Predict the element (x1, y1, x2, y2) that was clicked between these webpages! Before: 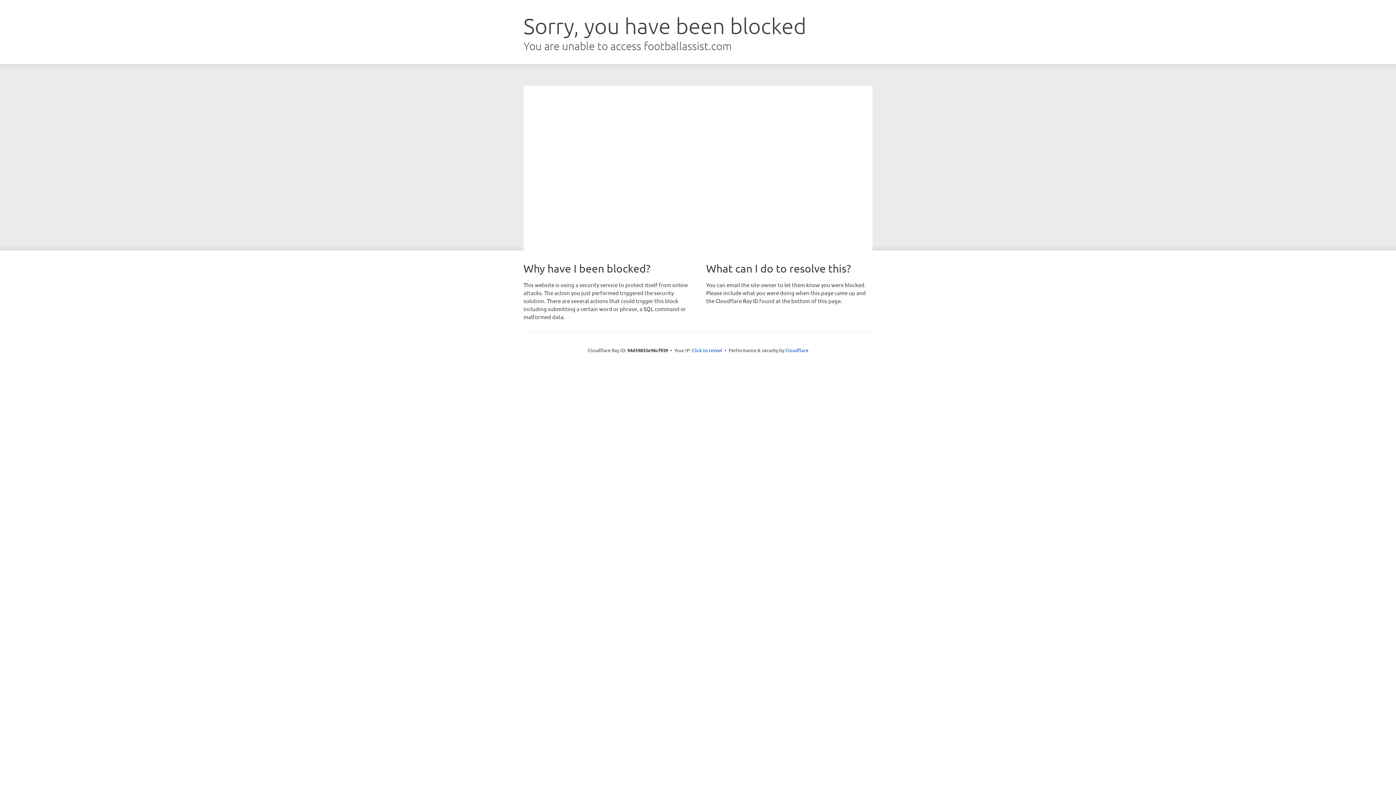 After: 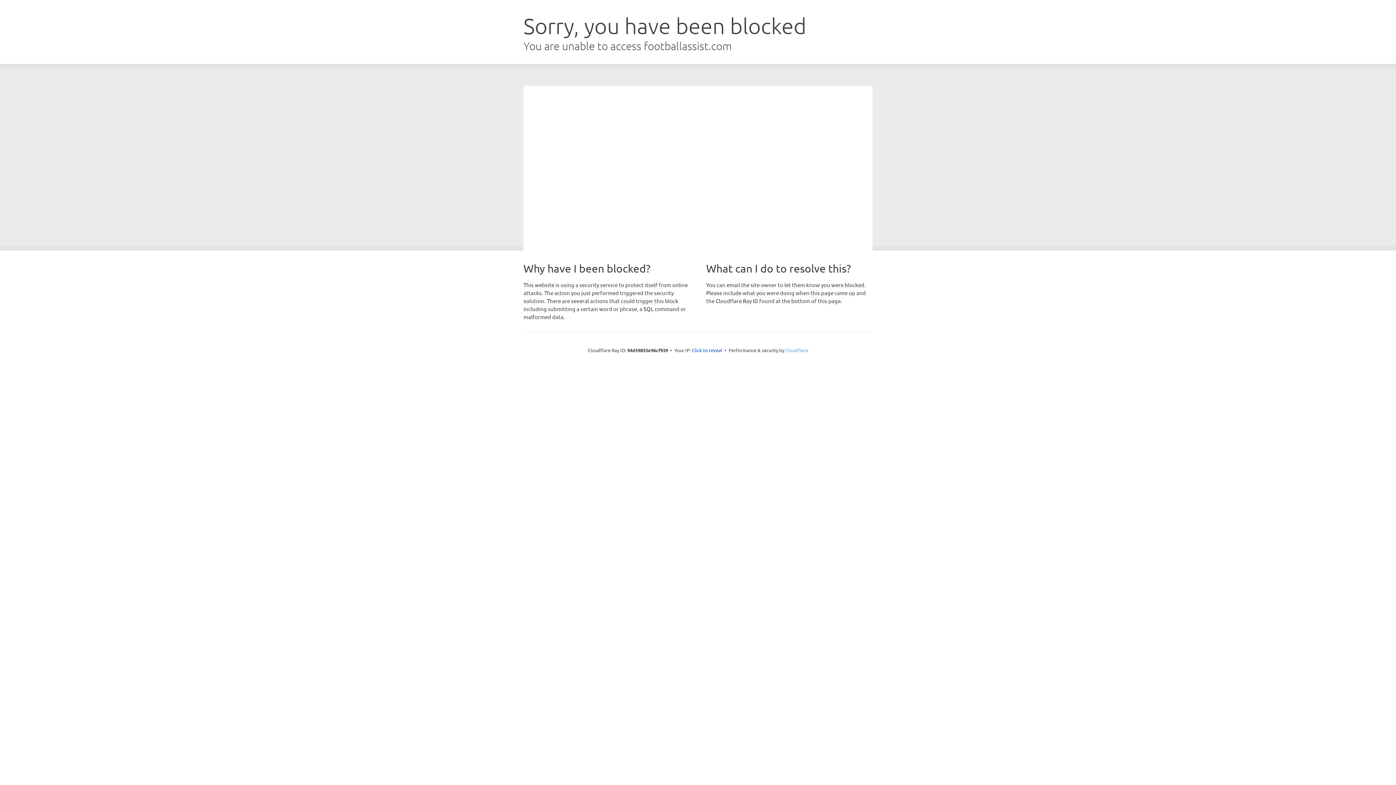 Action: bbox: (785, 347, 808, 353) label: Cloudflare